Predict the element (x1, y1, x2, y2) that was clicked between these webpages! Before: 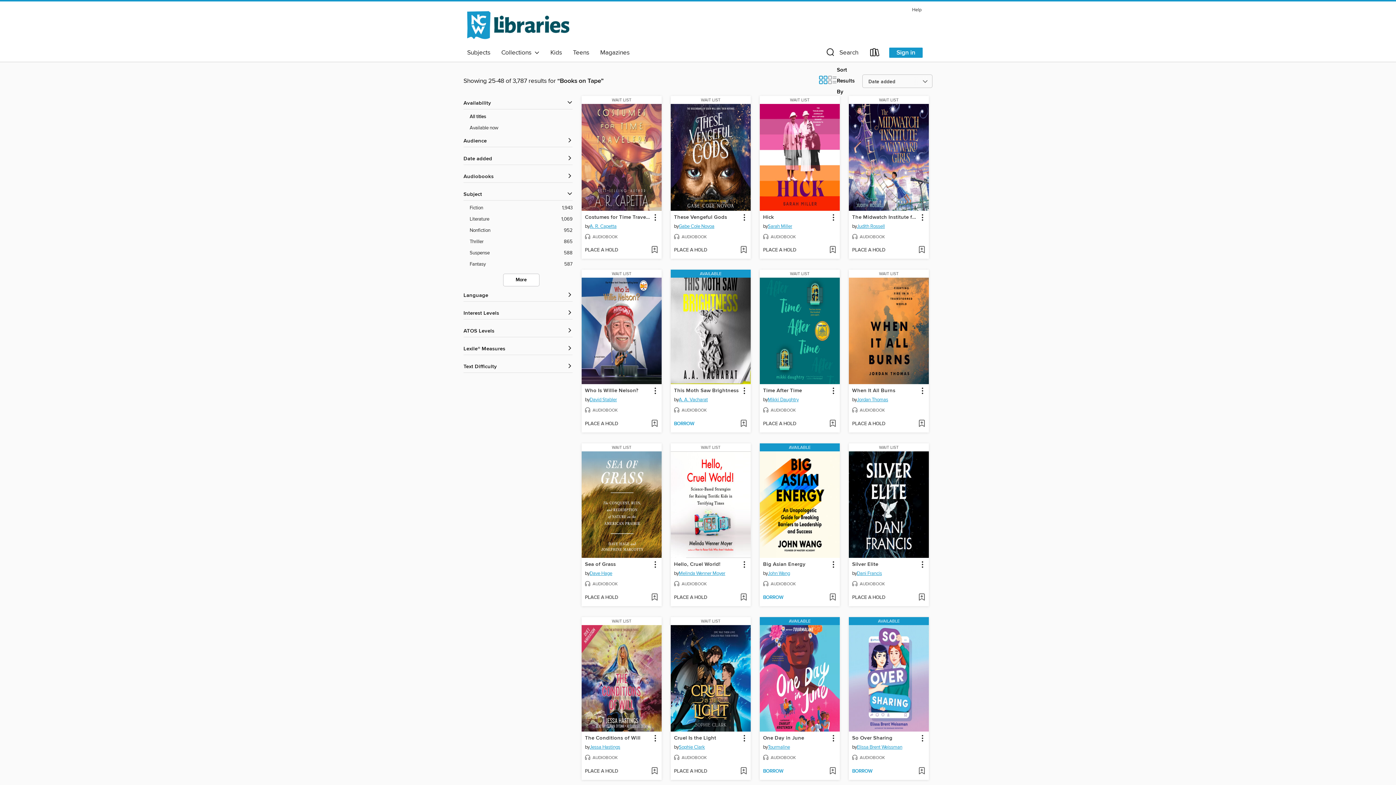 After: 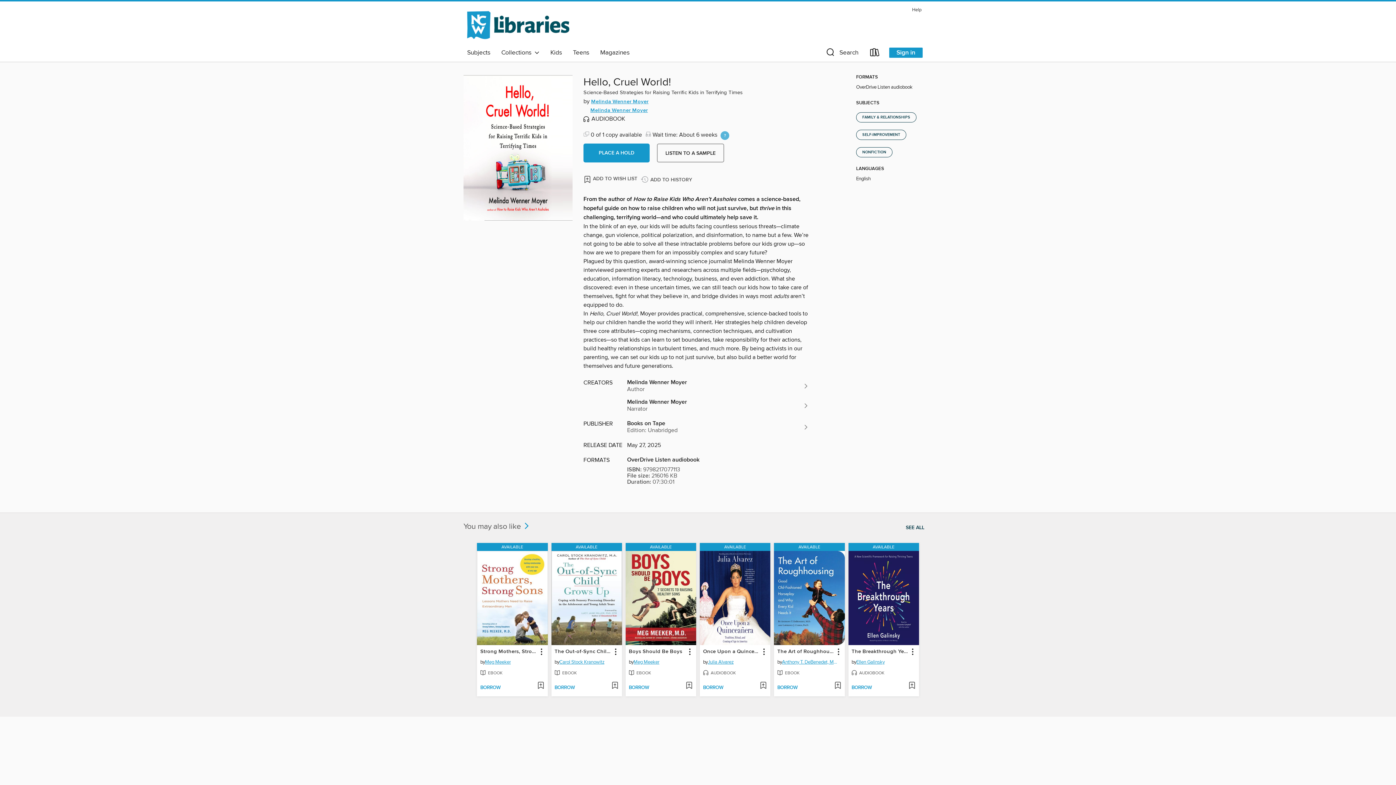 Action: bbox: (673, 560, 721, 569) label: Hello, Cruel World! by Melinda Wenner Moyer Wait list Audiobook